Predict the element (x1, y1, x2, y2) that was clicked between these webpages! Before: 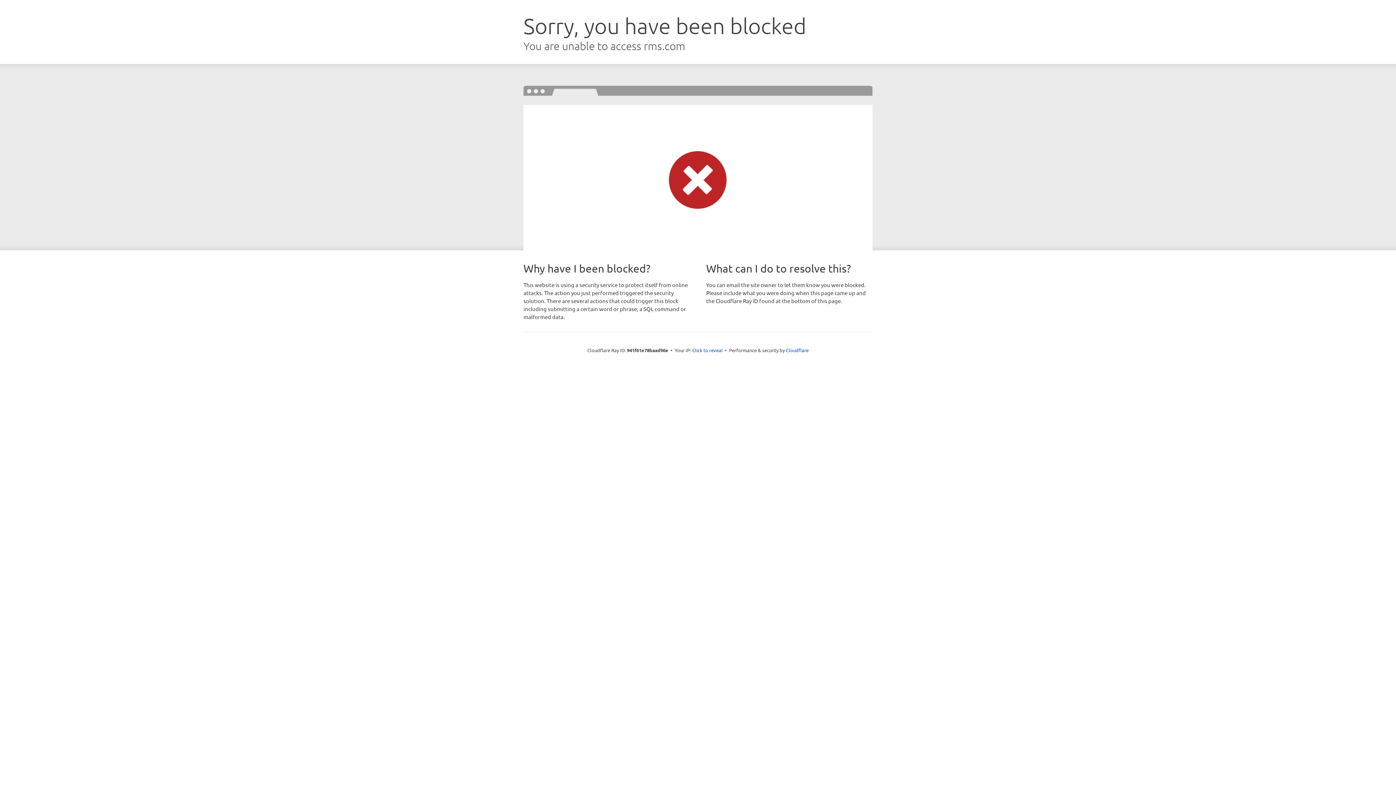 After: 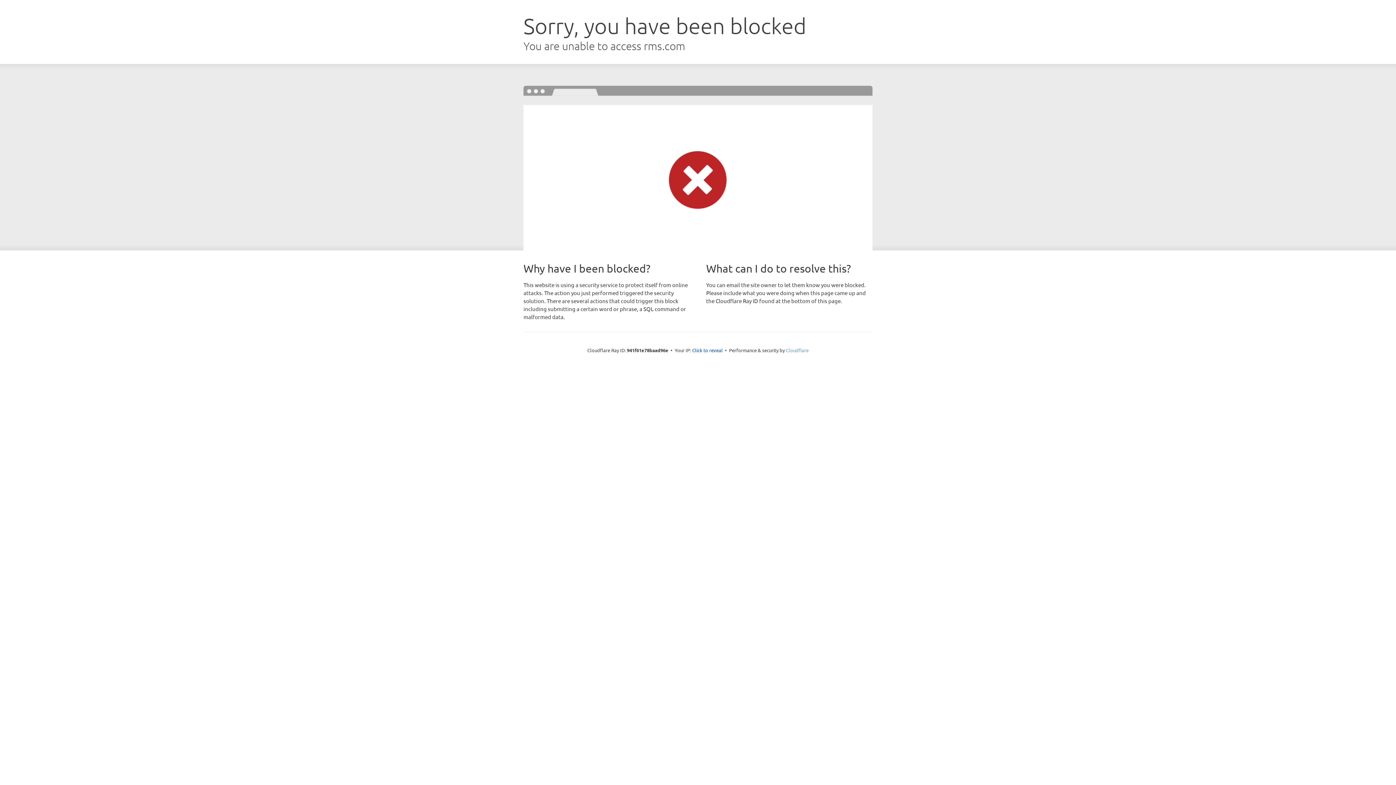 Action: label: Cloudflare bbox: (786, 347, 808, 353)